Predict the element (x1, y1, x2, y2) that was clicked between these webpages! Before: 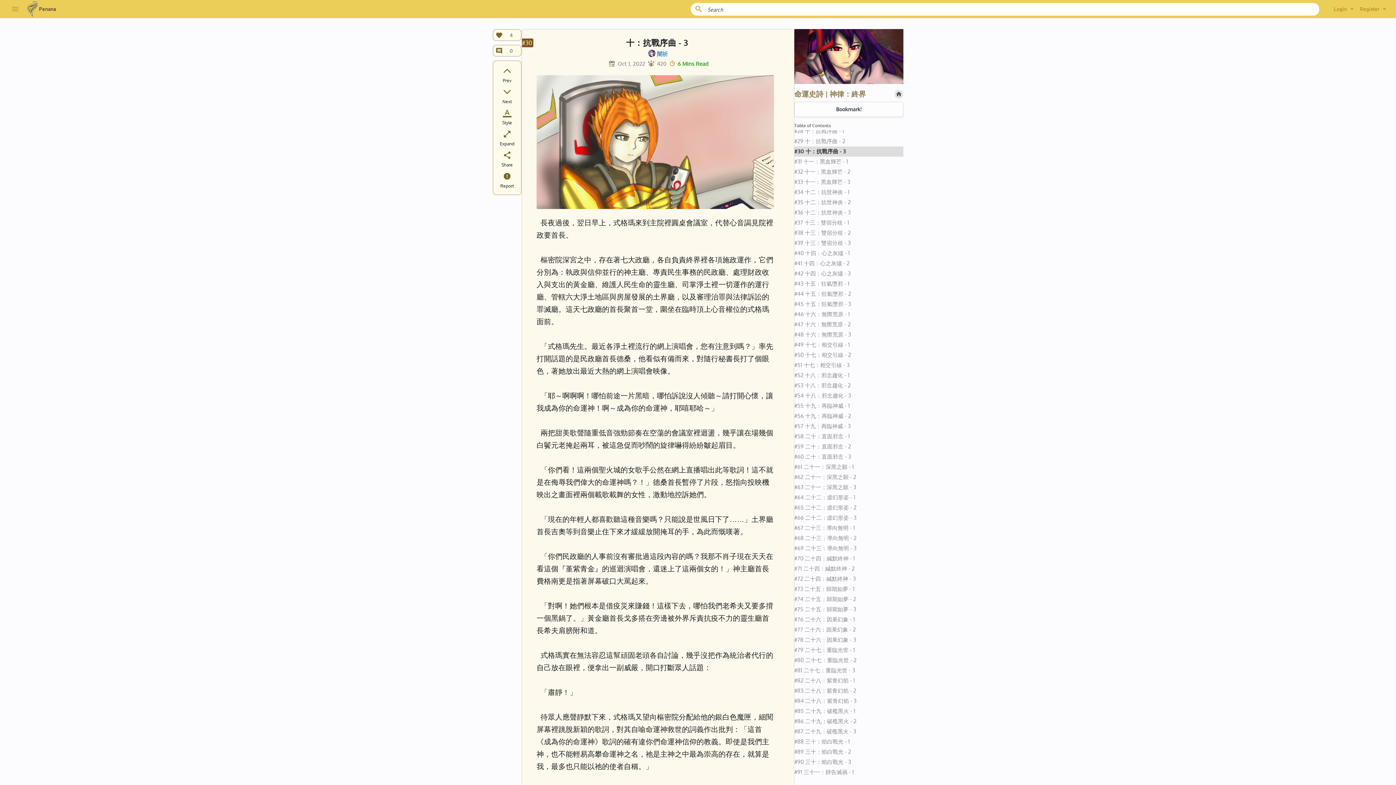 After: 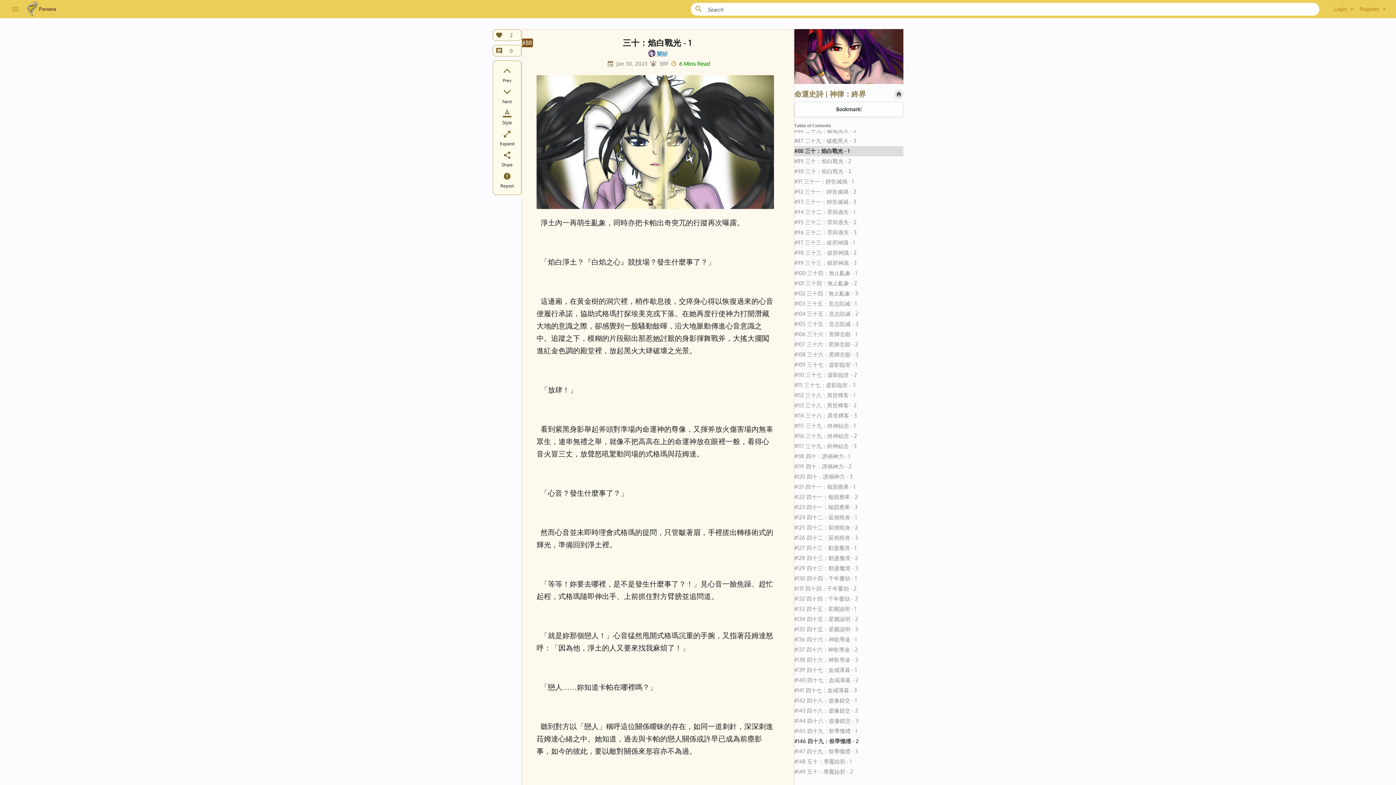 Action: label: #88 三十：焰白戰光 - 1 bbox: (794, 737, 903, 747)